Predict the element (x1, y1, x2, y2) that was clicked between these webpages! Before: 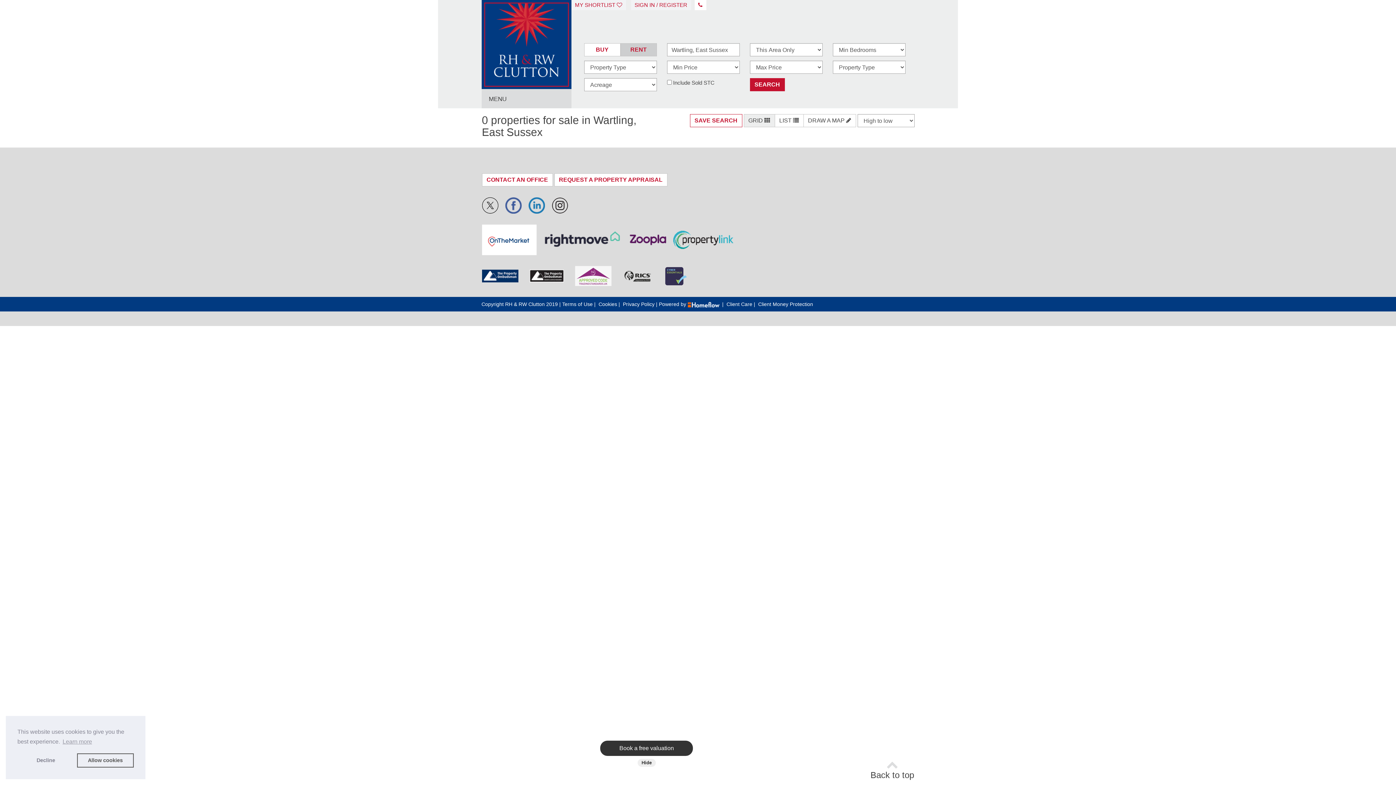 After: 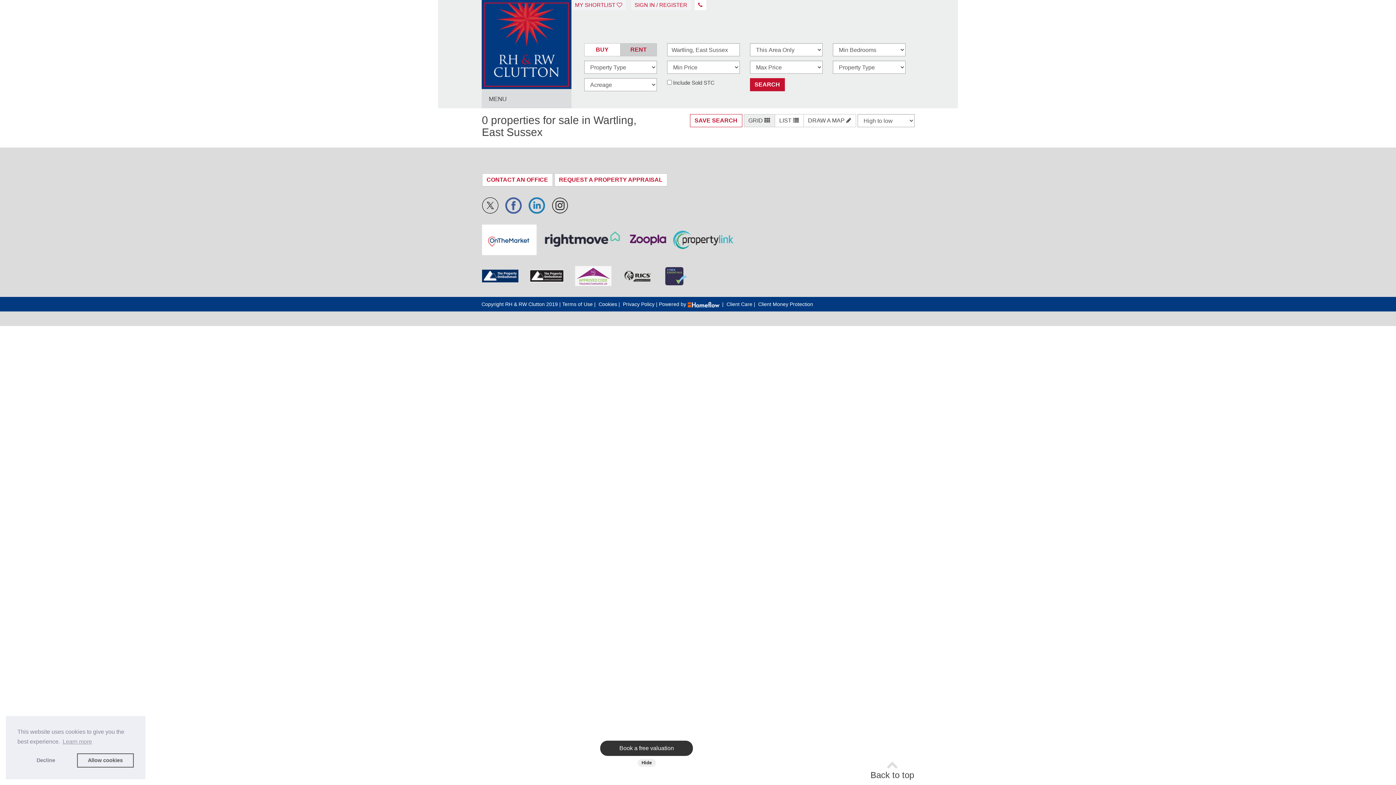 Action: label: Back to top bbox: (870, 760, 914, 781)